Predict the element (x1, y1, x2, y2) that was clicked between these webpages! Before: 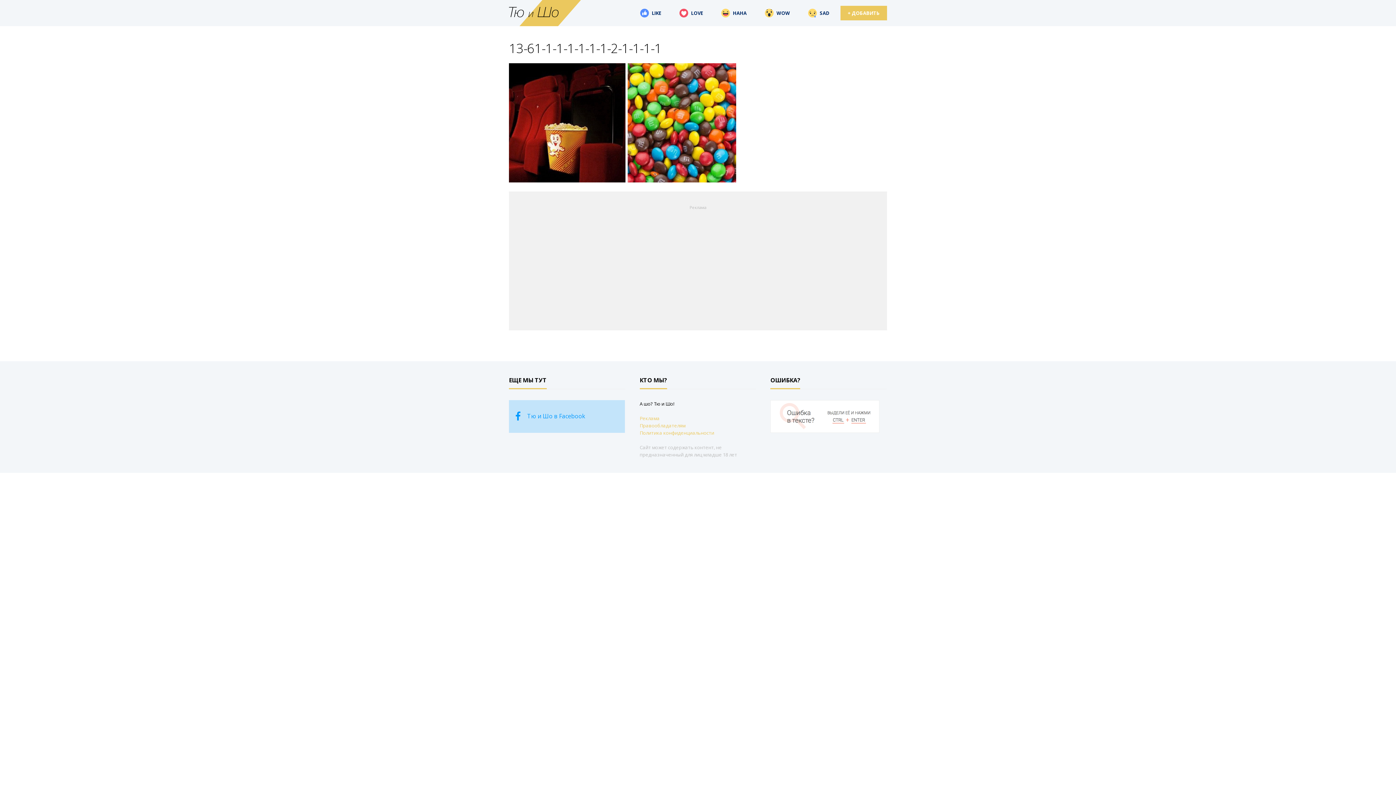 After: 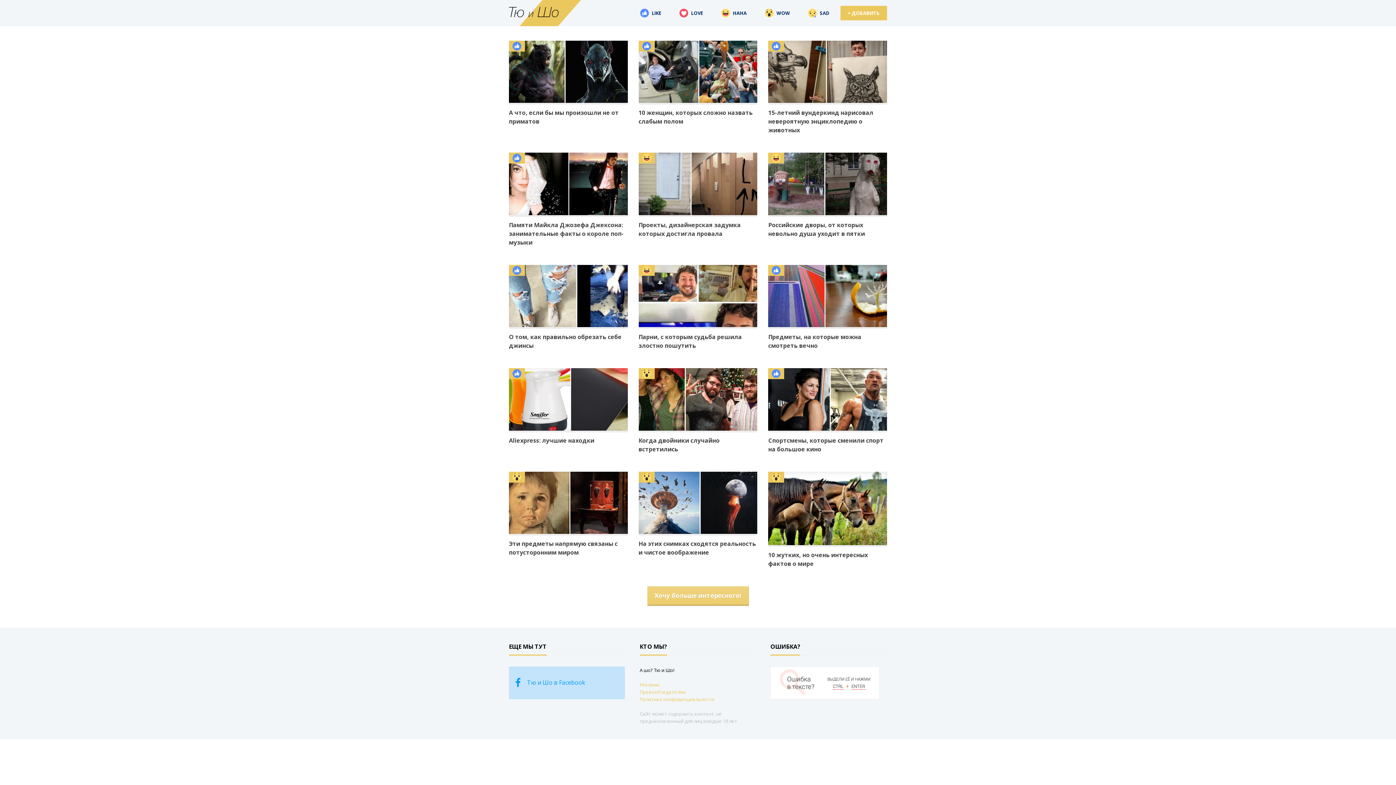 Action: bbox: (509, 16, 580, 24)